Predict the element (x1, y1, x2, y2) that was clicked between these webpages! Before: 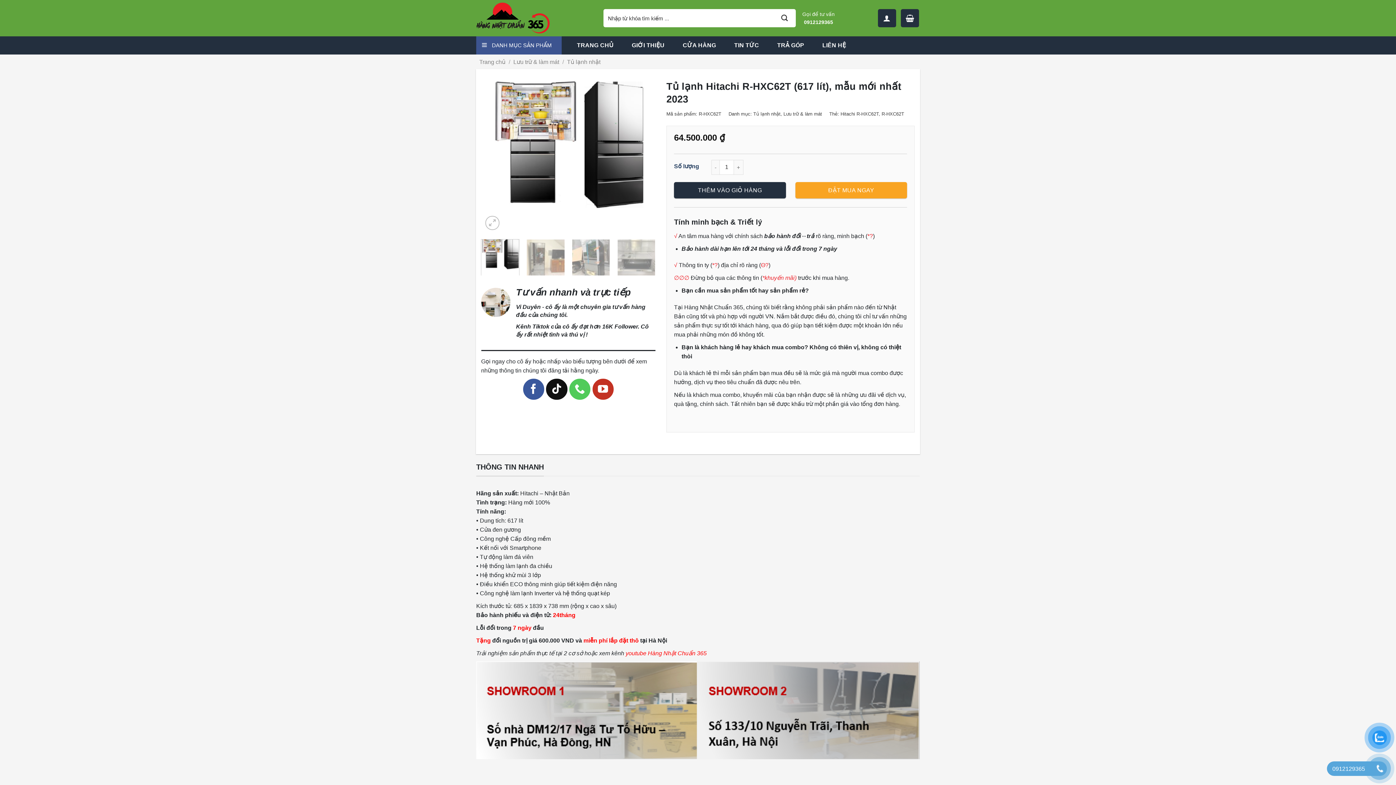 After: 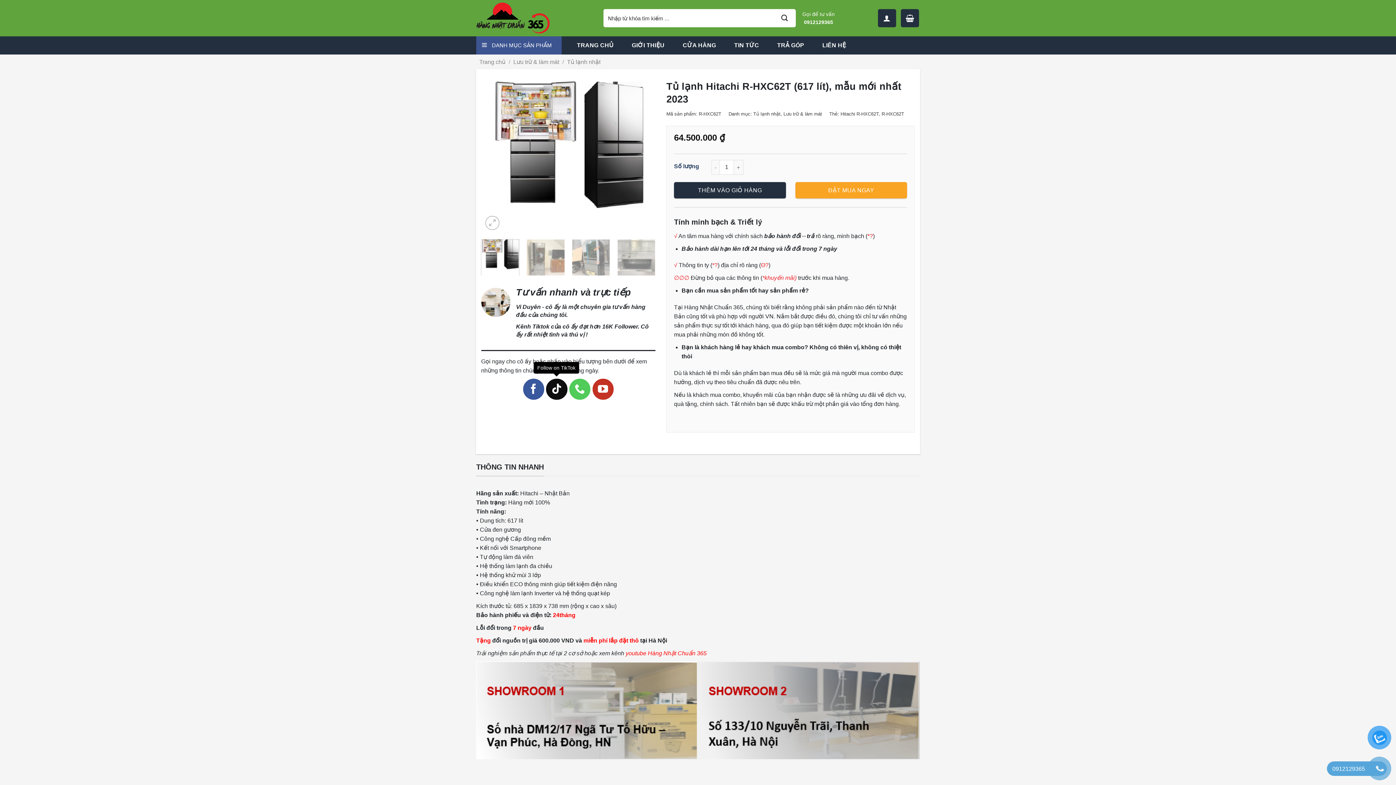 Action: bbox: (546, 379, 567, 400) label: Follow on TikTok